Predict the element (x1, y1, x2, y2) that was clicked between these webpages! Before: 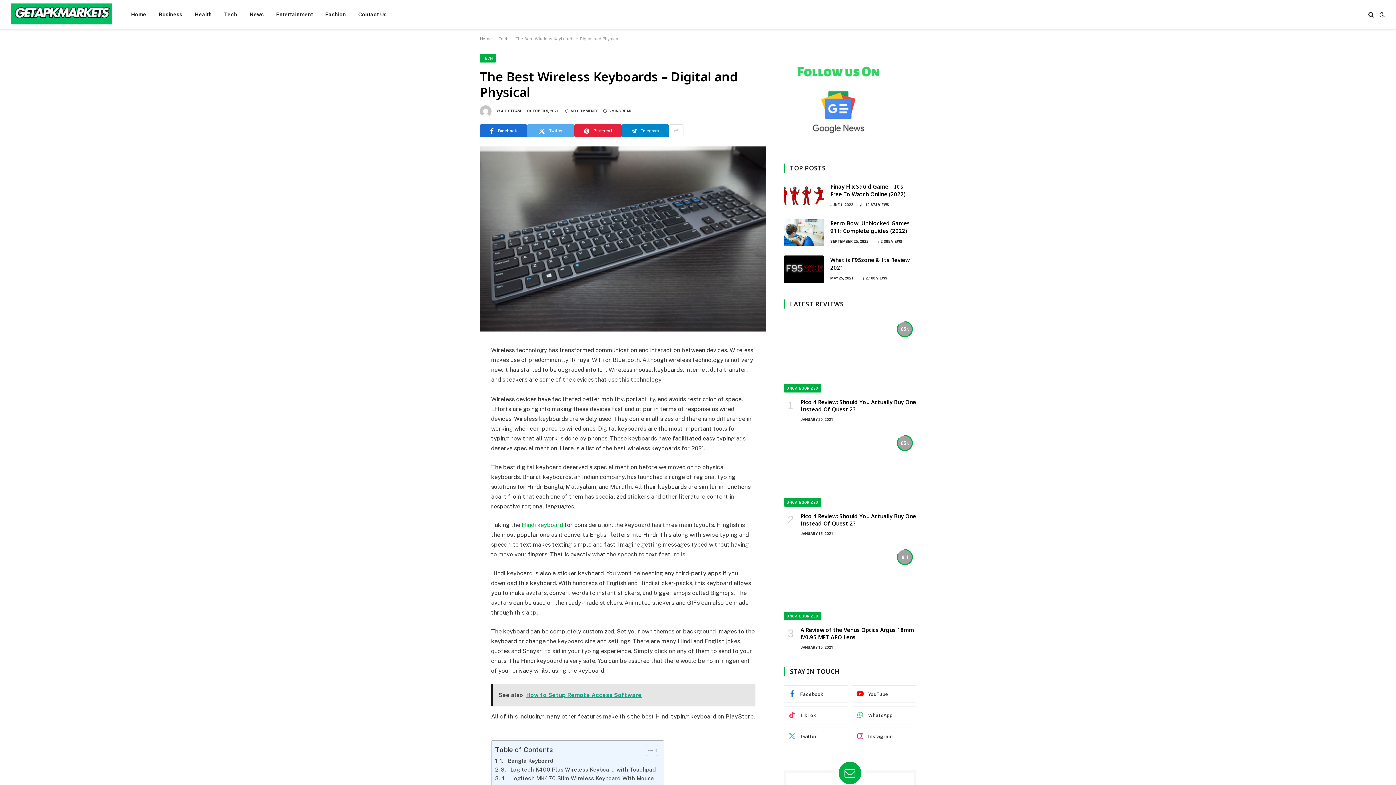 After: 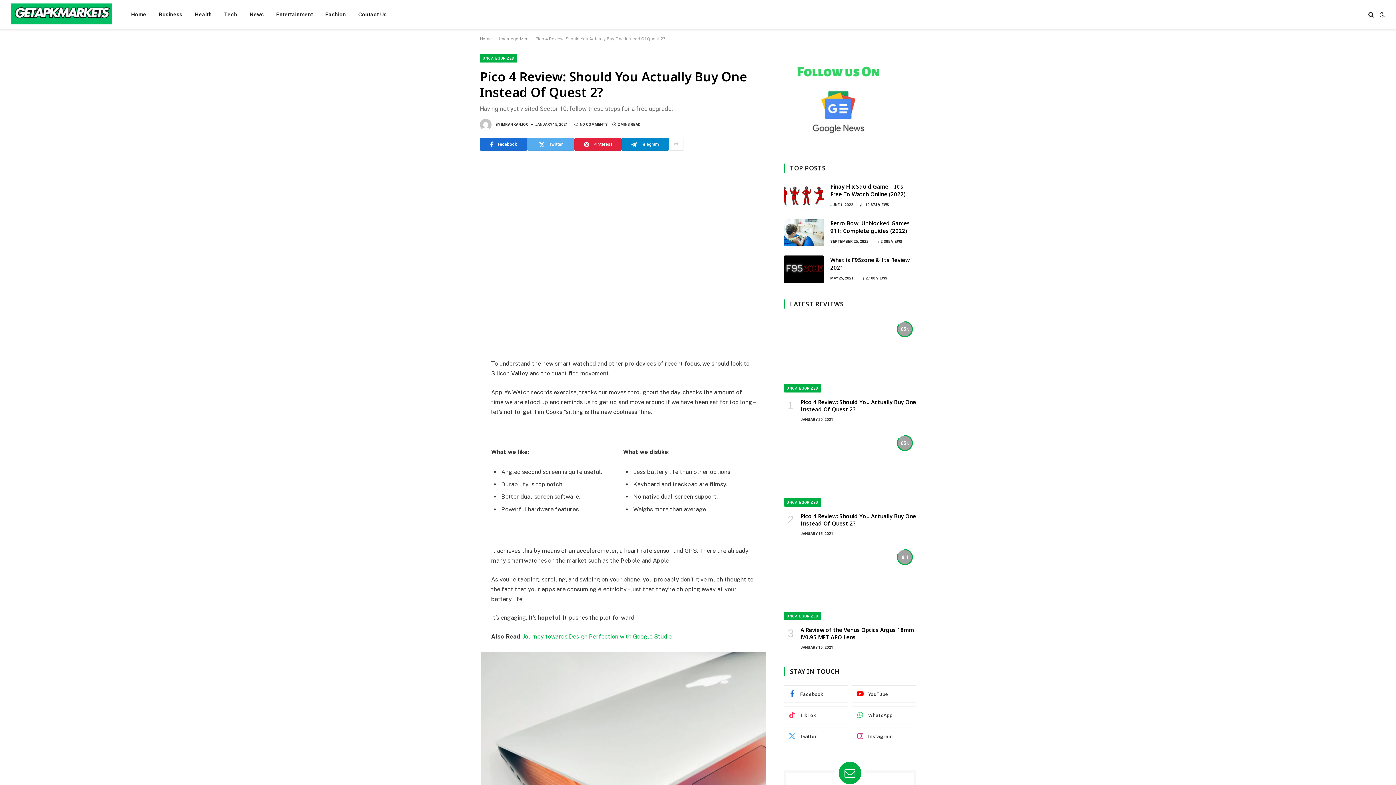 Action: bbox: (784, 432, 916, 506)